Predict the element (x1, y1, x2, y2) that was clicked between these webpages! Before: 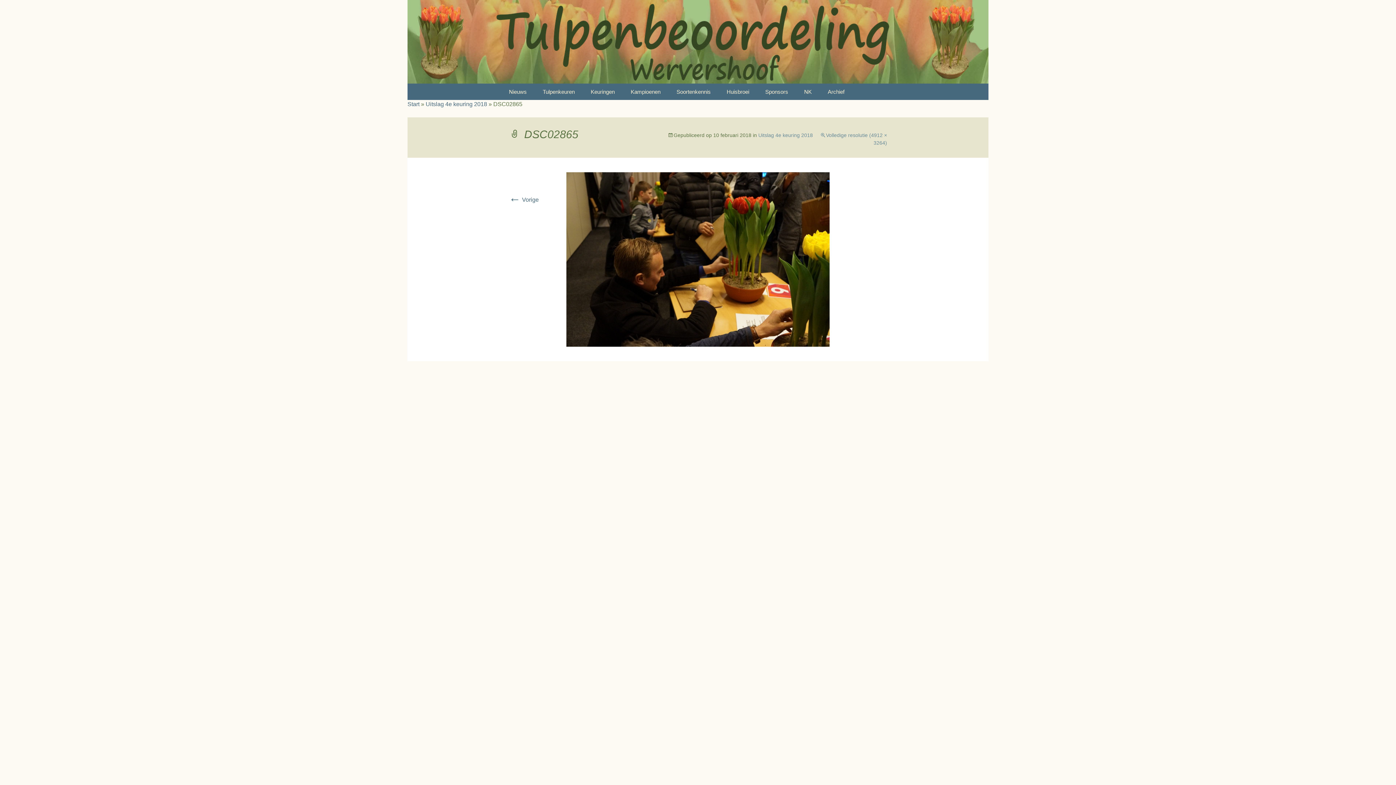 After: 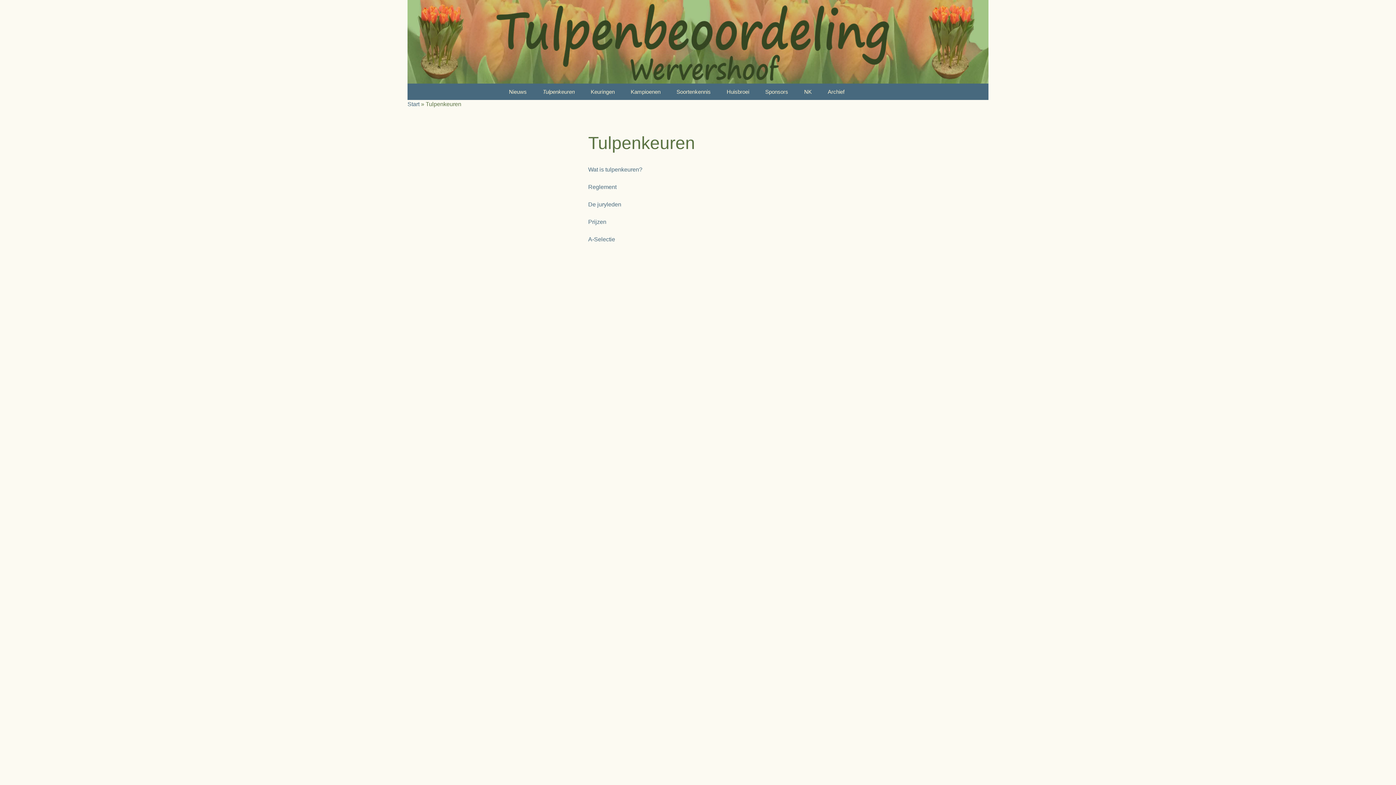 Action: label: Tulpenkeuren bbox: (535, 83, 582, 99)